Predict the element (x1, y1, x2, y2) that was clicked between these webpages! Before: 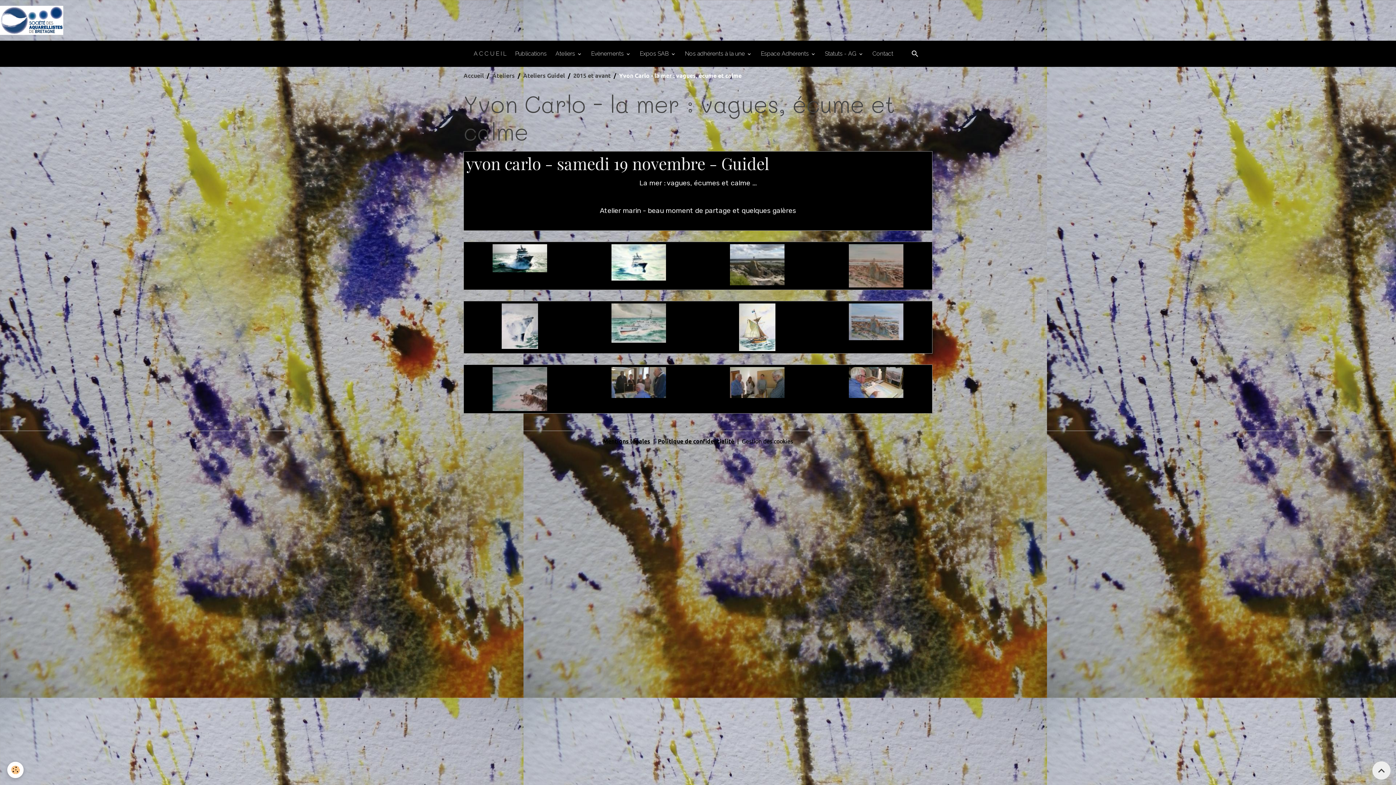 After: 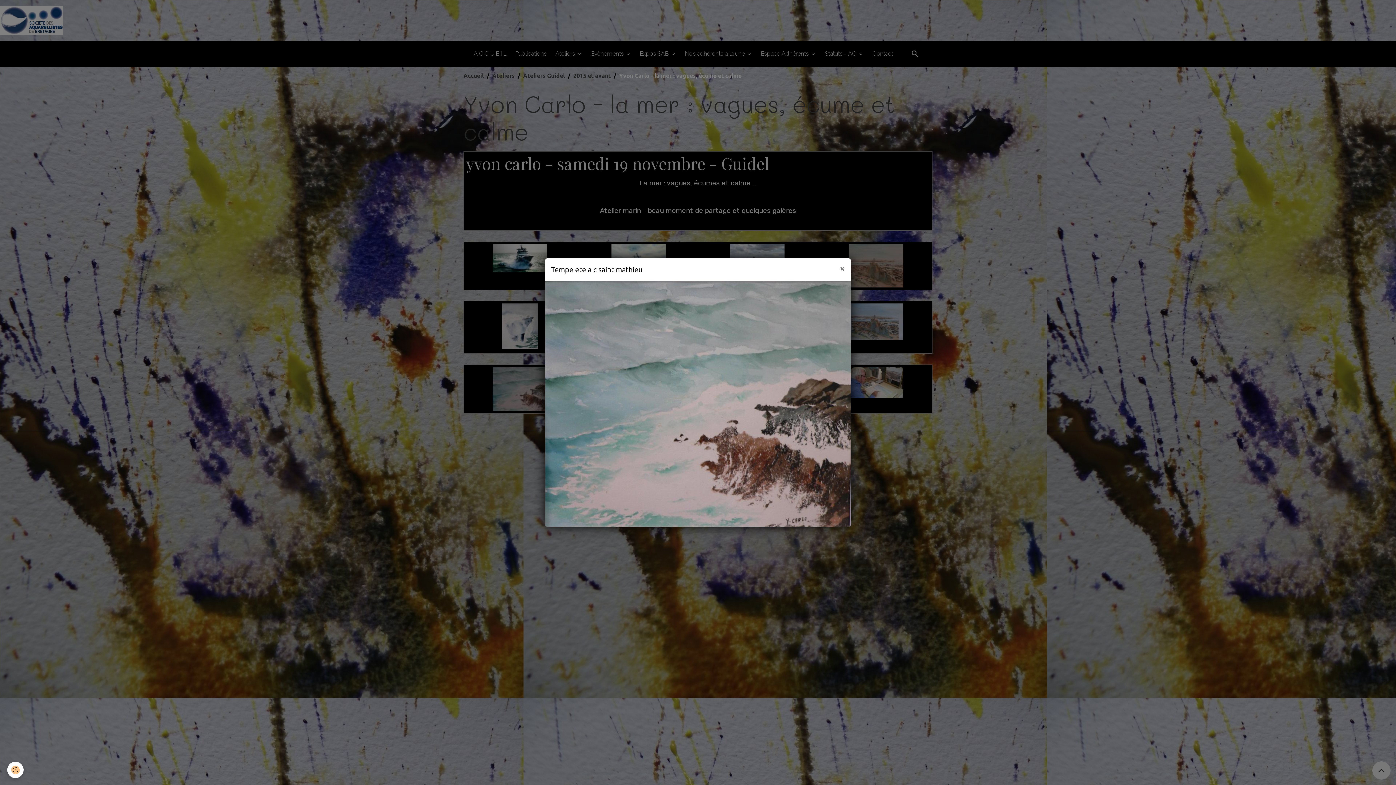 Action: bbox: (492, 385, 547, 391)